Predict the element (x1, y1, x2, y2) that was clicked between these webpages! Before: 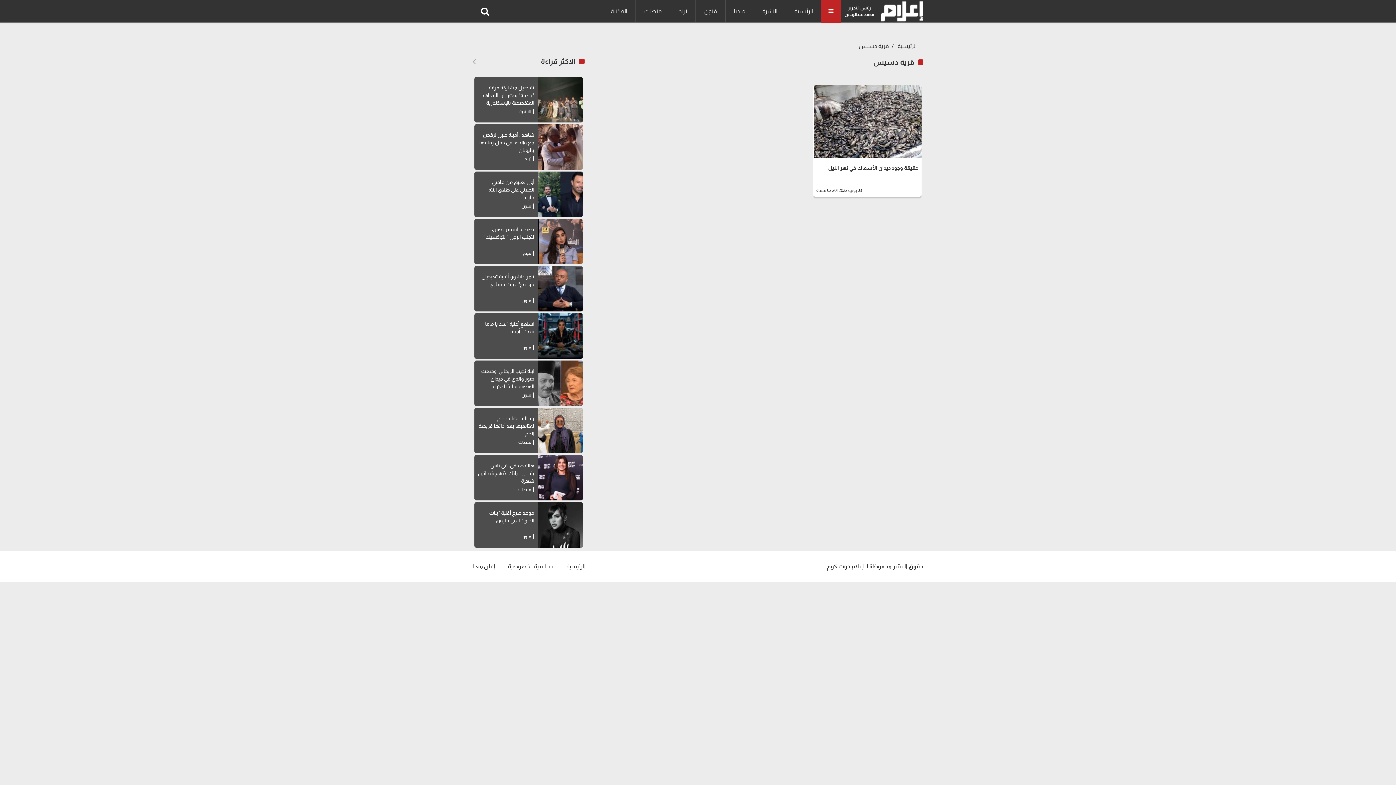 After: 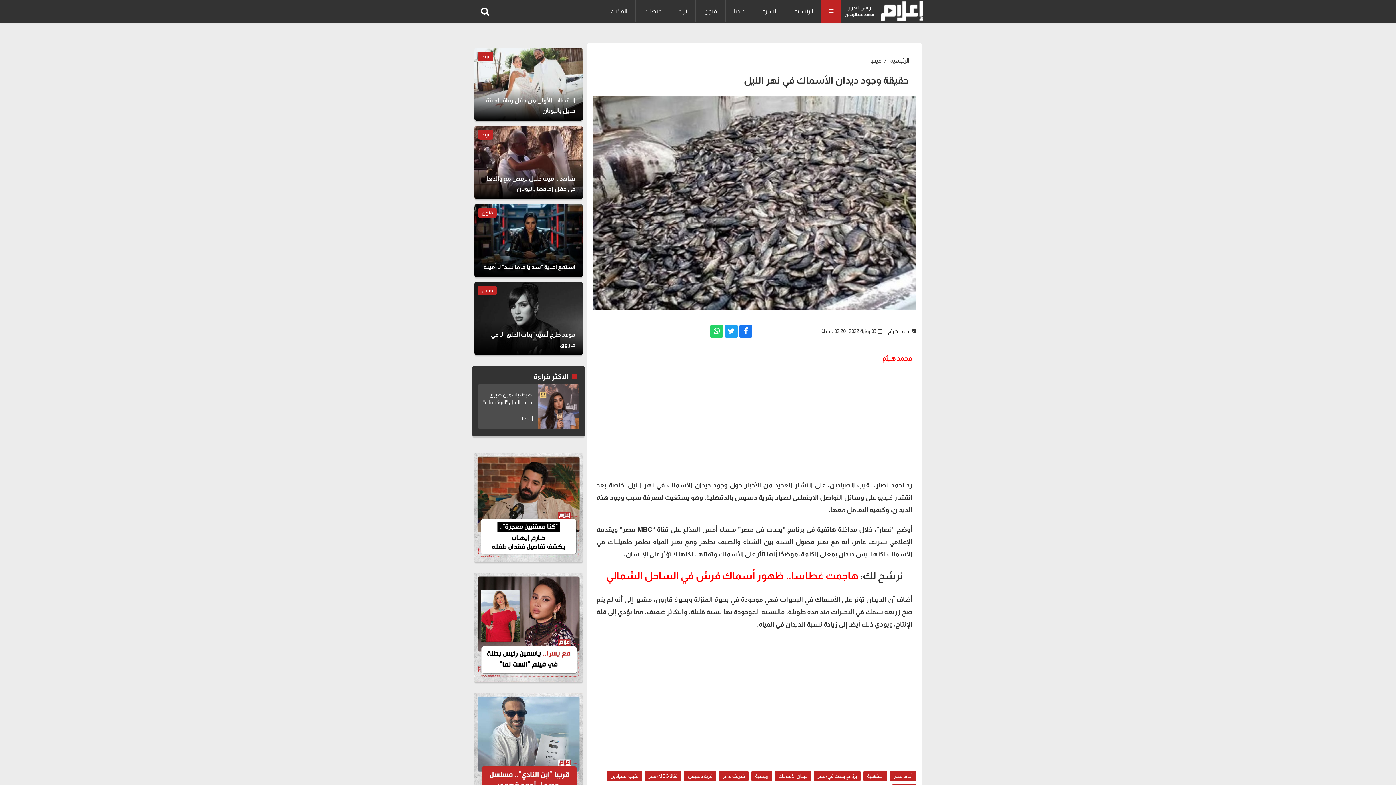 Action: label: حقيقة وجود ديدان الأسماك في نهر النيل
03 يونية 2022 | 02:20 مساءً bbox: (813, 85, 921, 196)